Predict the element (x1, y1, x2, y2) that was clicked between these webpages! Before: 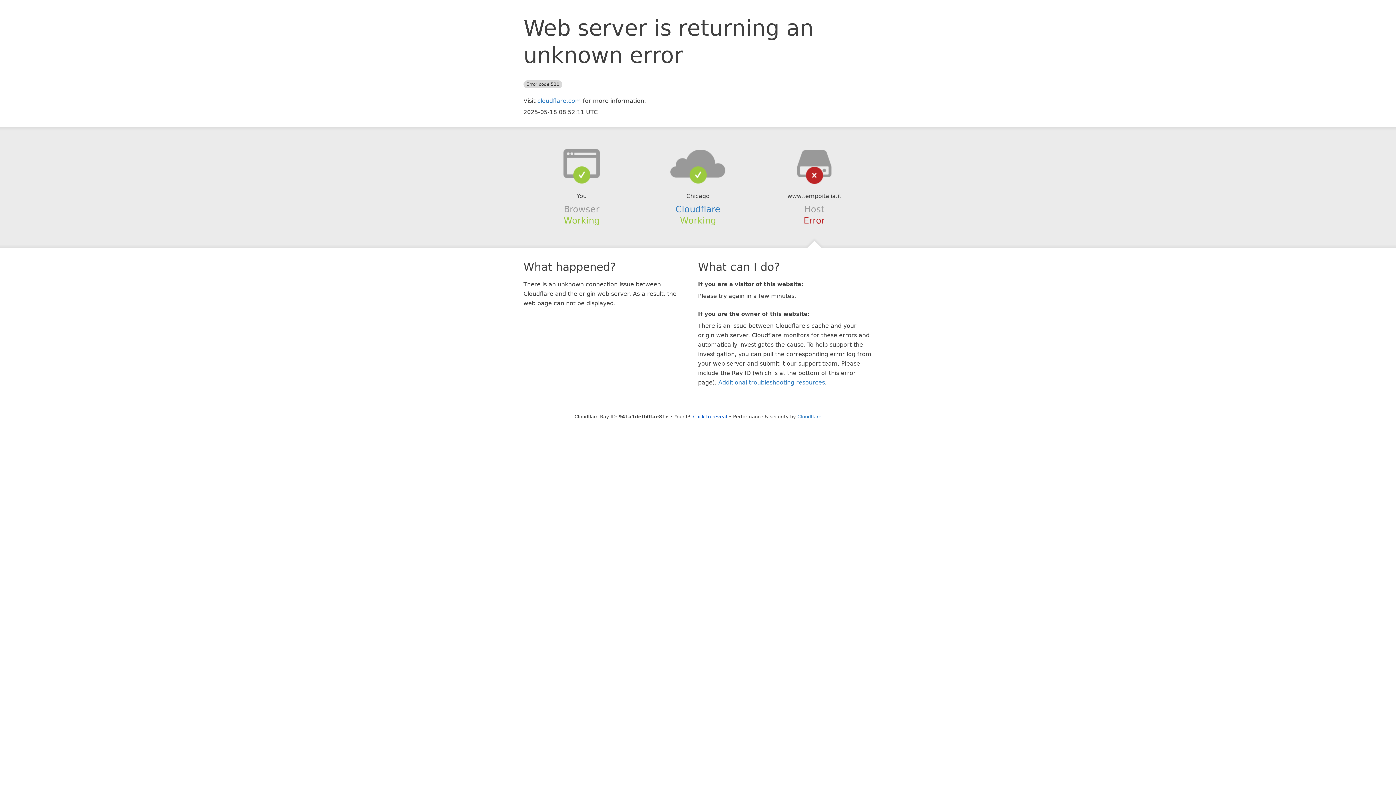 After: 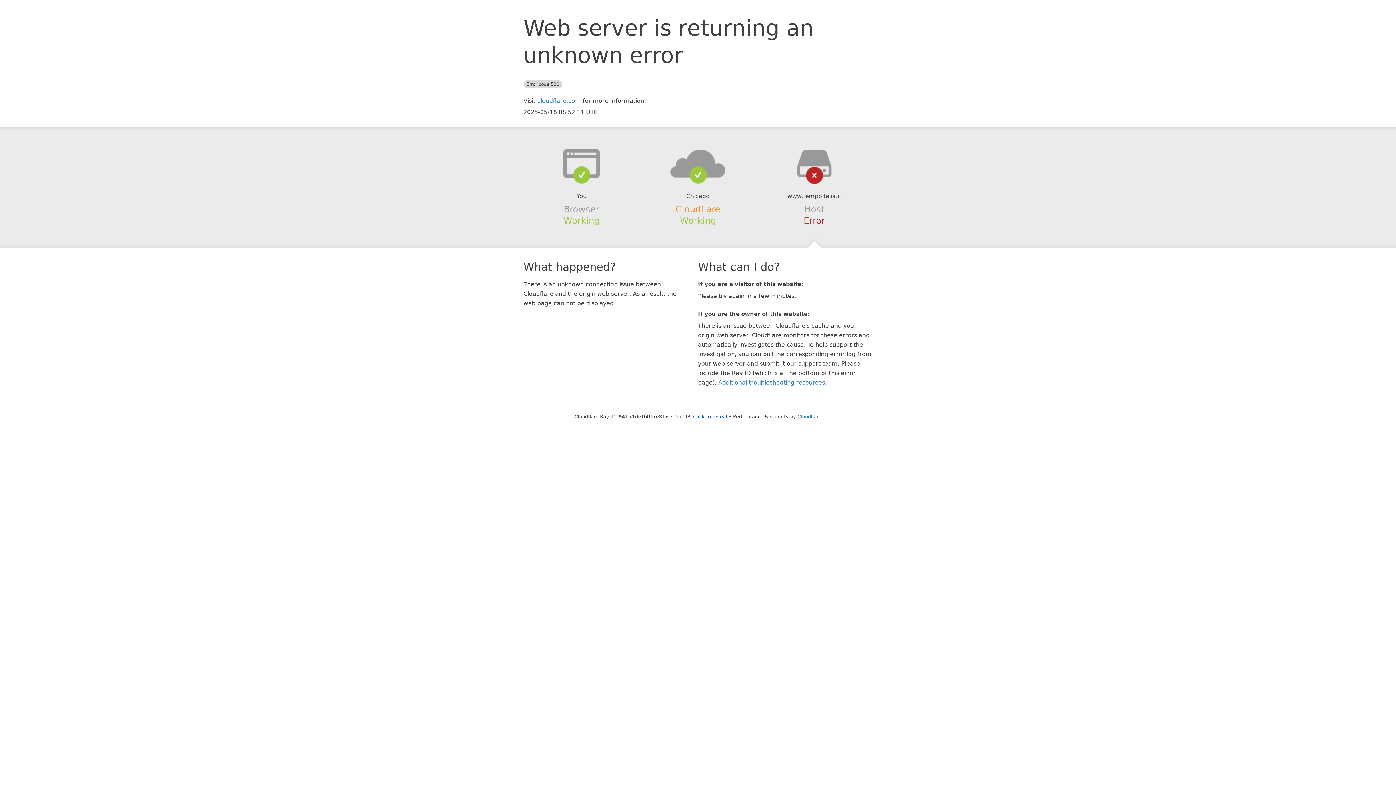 Action: label: Cloudflare bbox: (675, 204, 720, 214)